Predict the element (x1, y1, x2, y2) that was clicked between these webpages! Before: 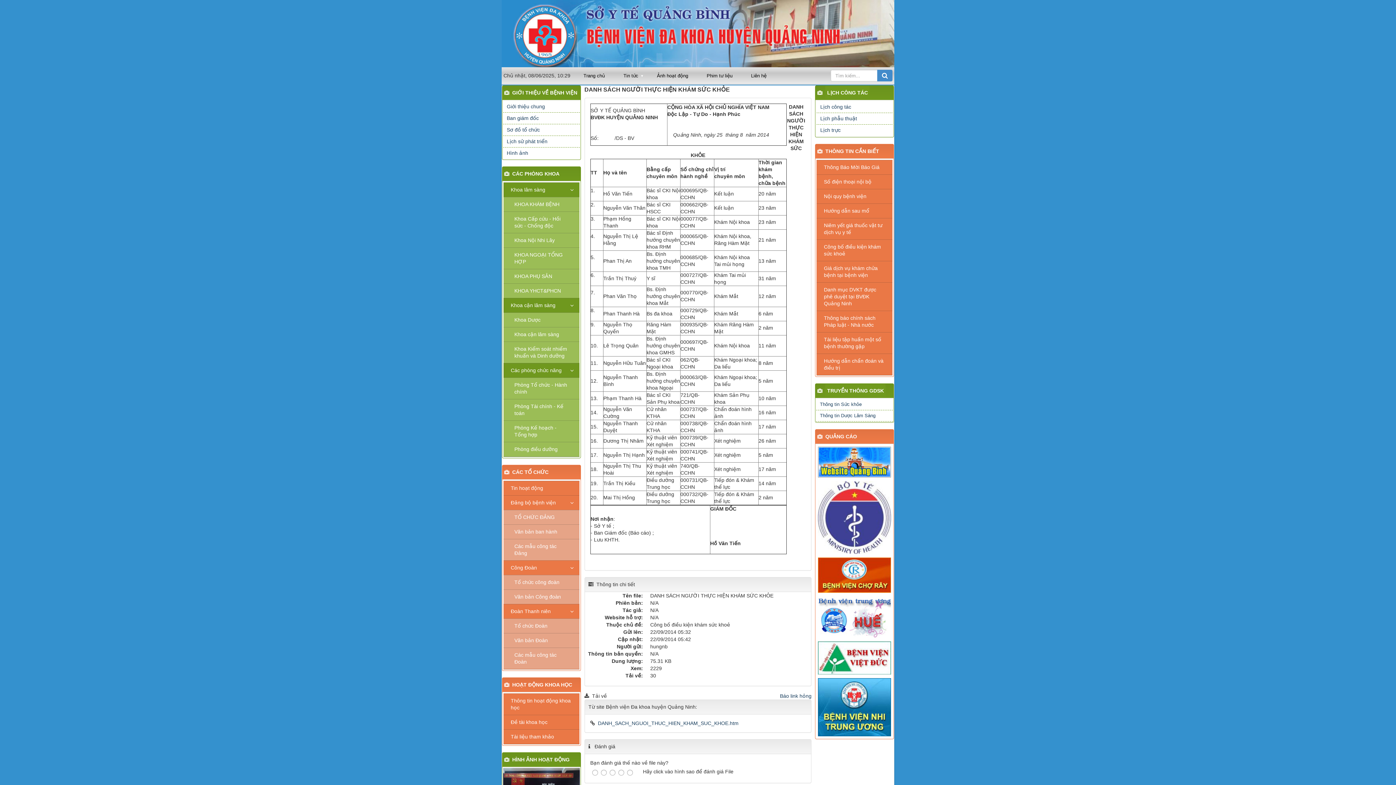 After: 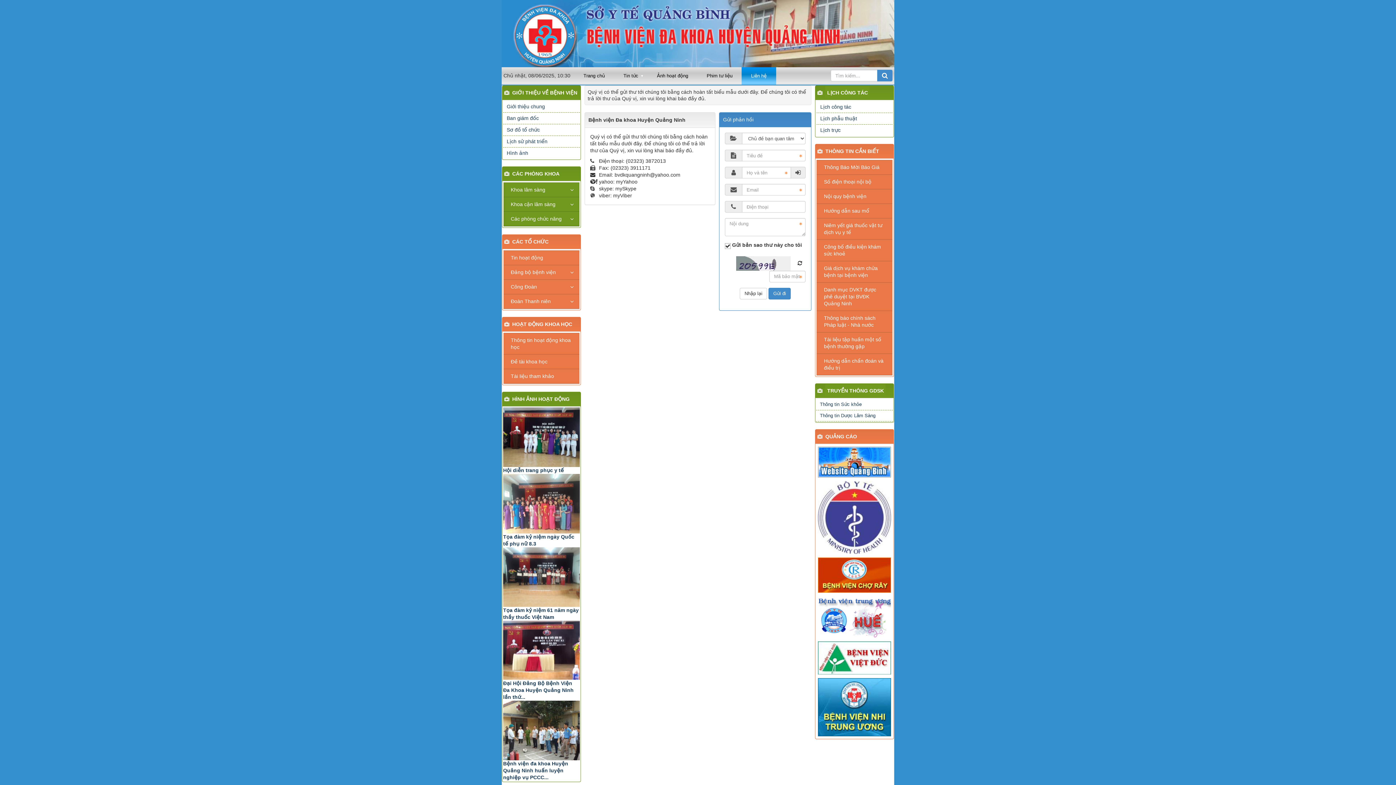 Action: label: Liên hệ bbox: (741, 67, 776, 84)